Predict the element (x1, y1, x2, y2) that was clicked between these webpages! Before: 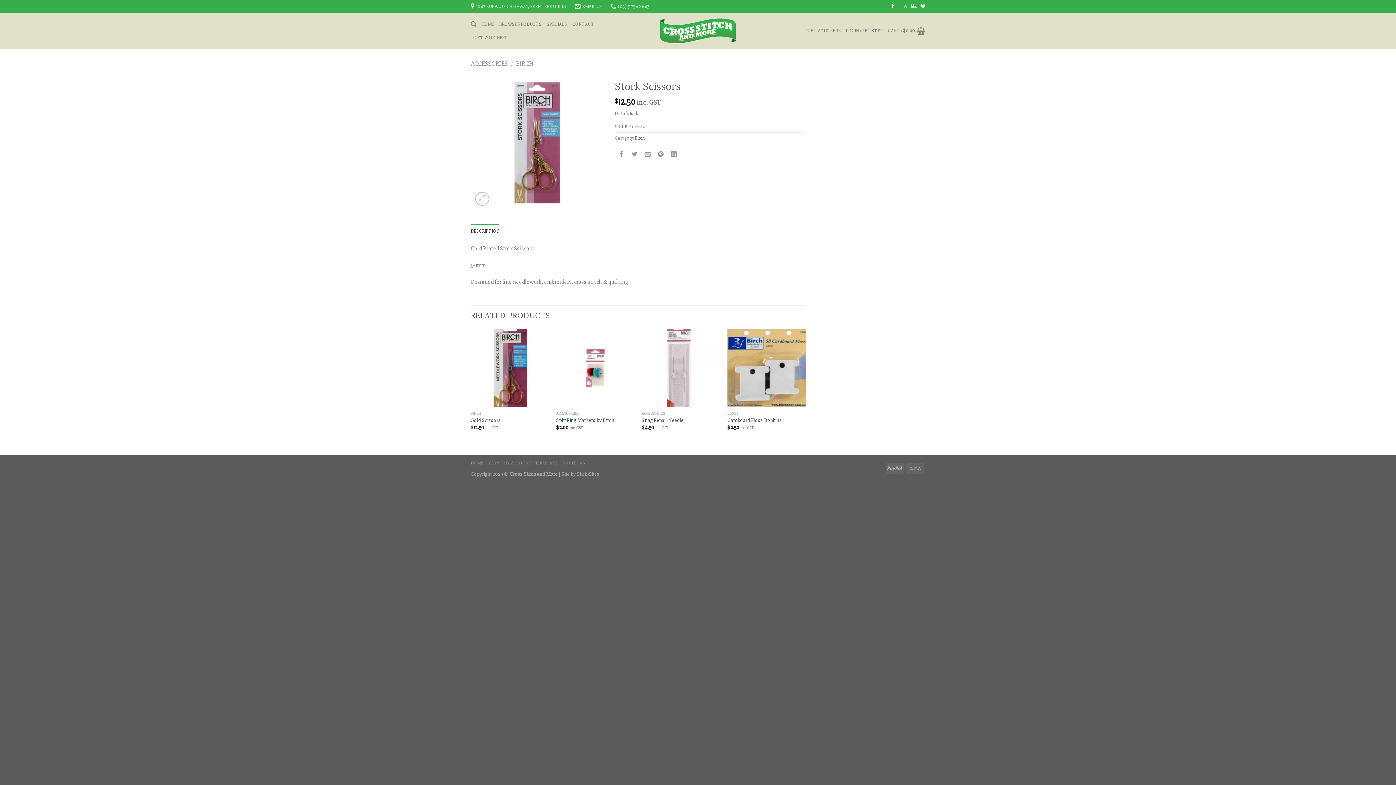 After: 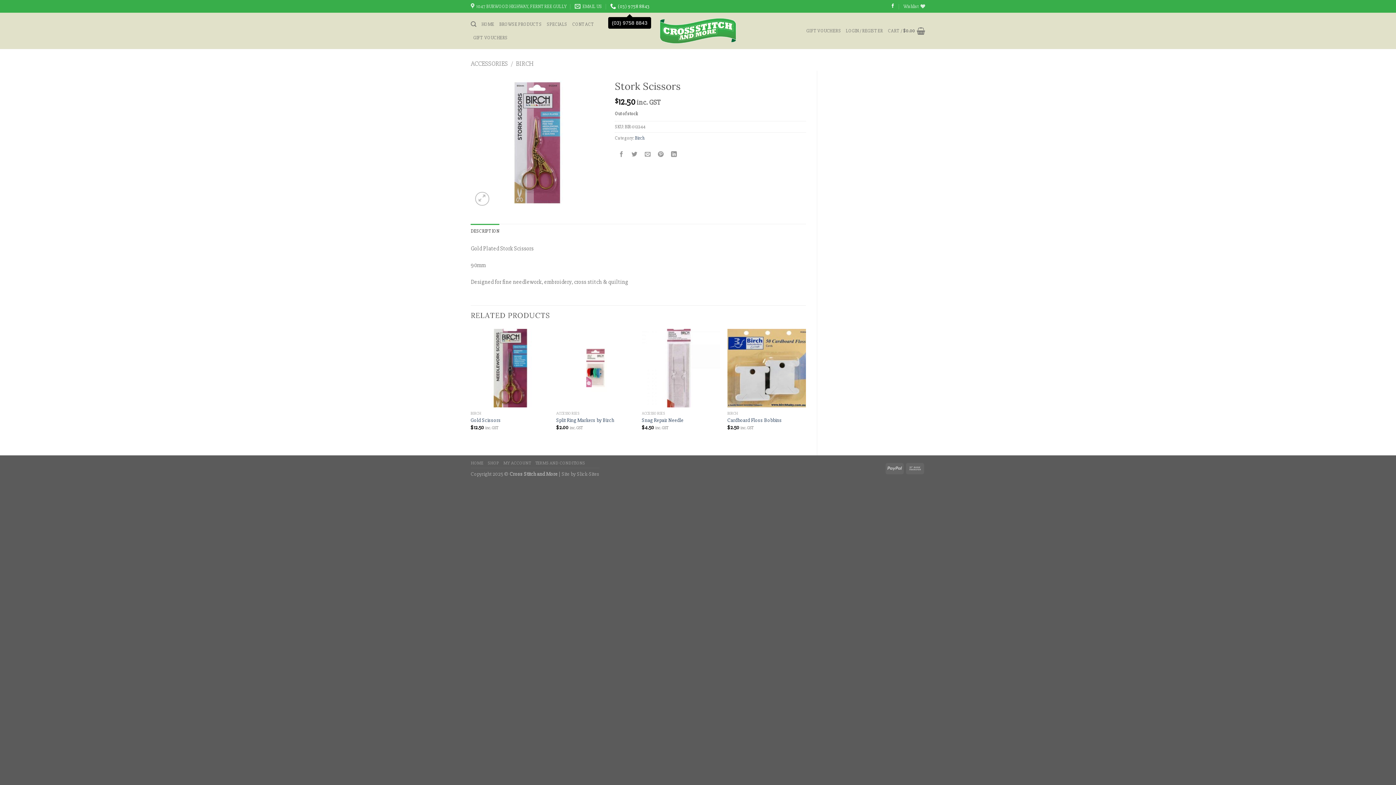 Action: bbox: (610, 0, 649, 11) label: (03) 9758 8843